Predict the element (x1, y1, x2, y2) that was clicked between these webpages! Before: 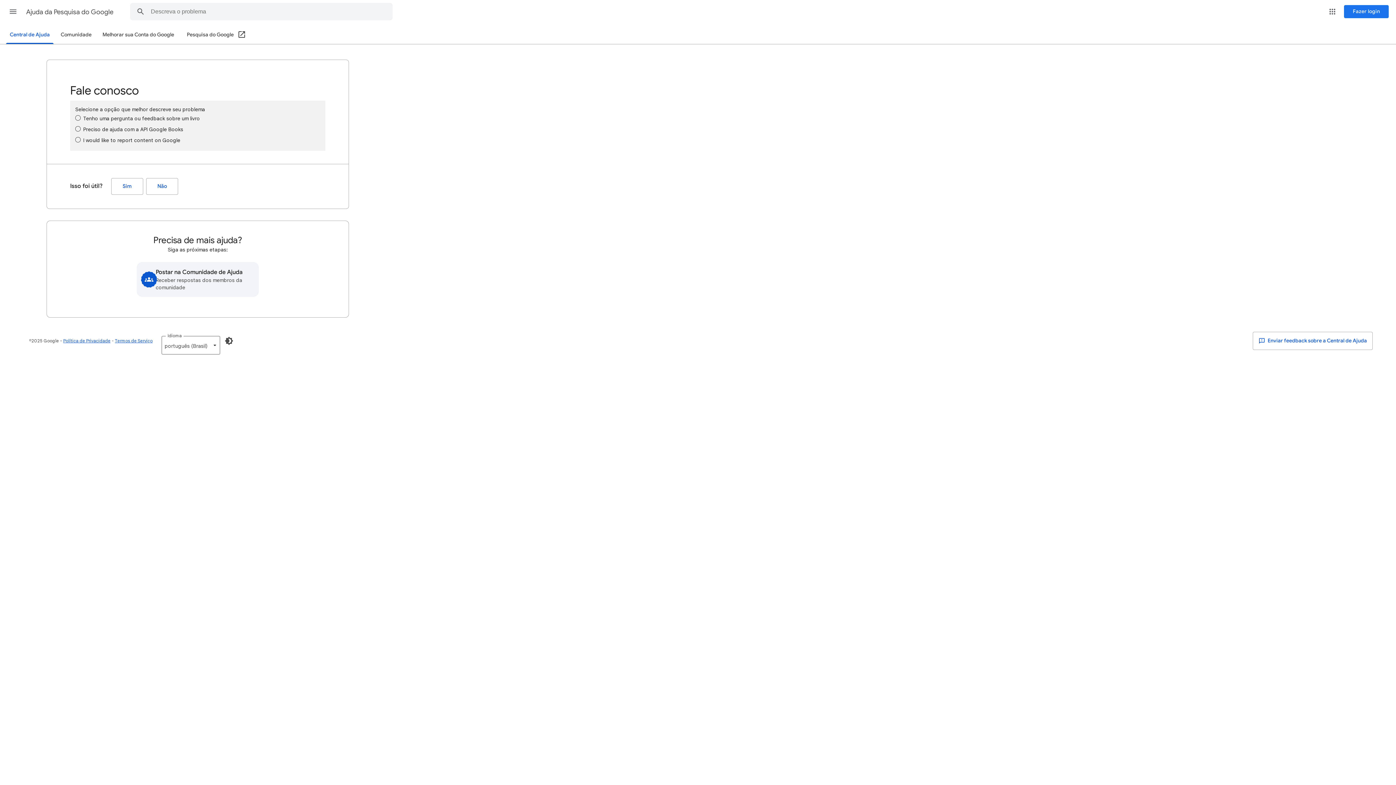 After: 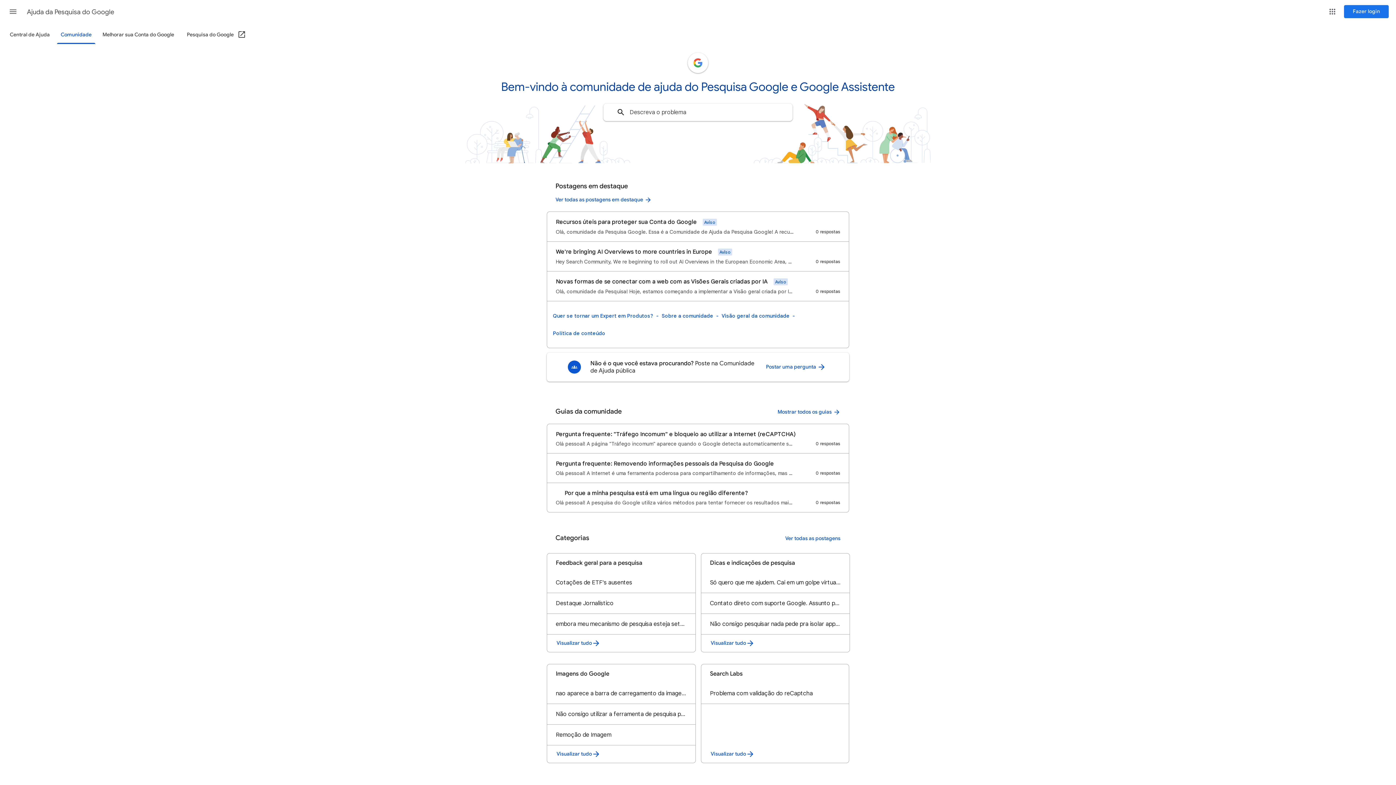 Action: label: Comunidade bbox: (56, 26, 95, 43)